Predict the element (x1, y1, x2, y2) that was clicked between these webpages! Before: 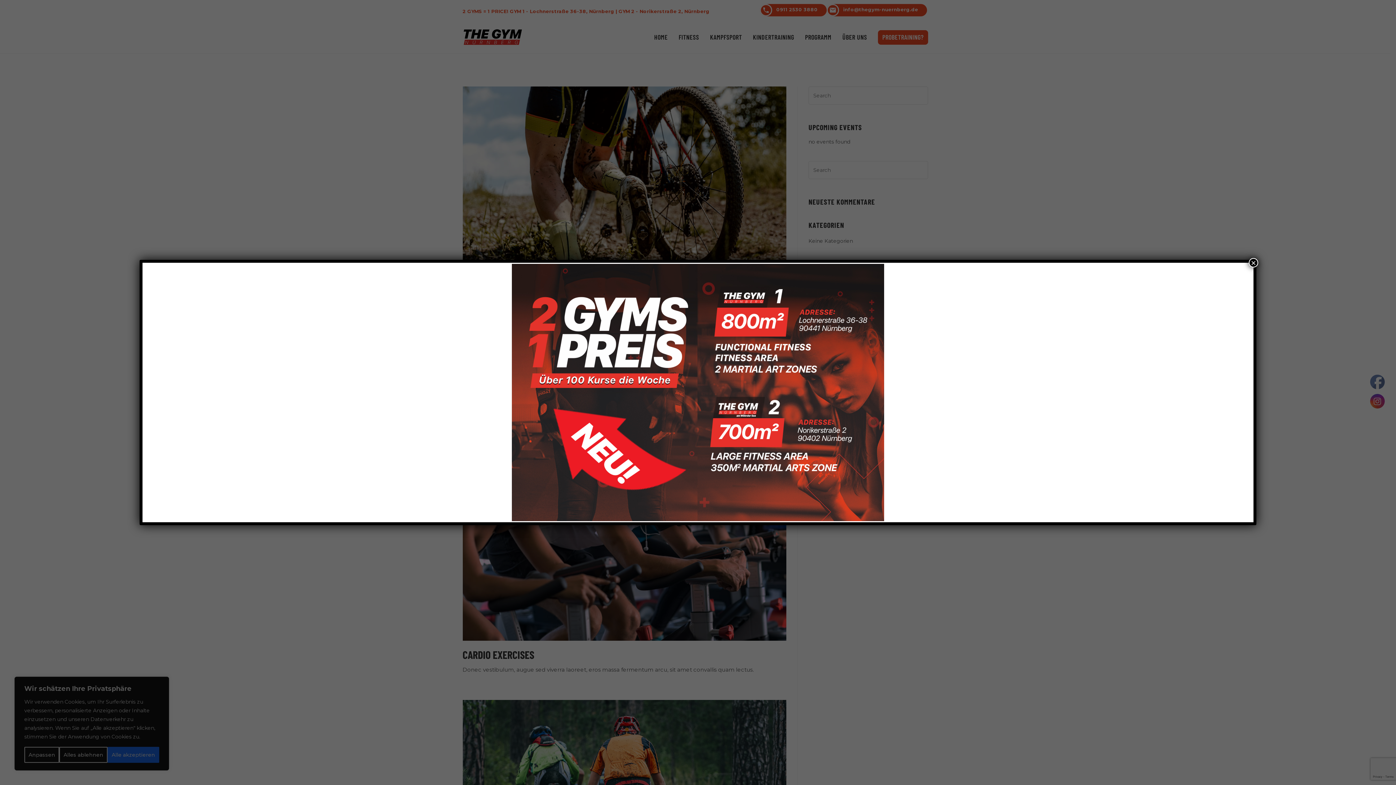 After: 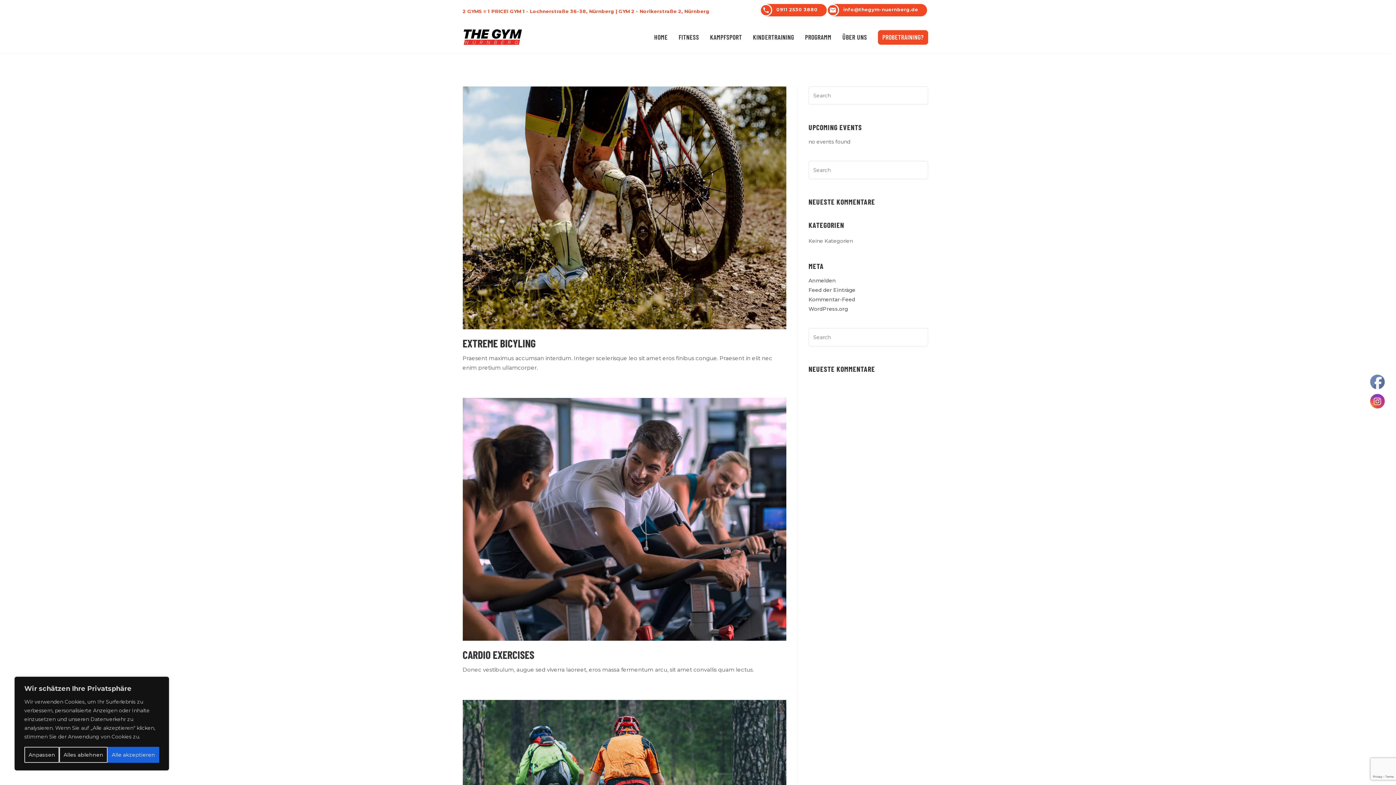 Action: label: 0911 2530 3880 bbox: (762, 4, 829, 16)